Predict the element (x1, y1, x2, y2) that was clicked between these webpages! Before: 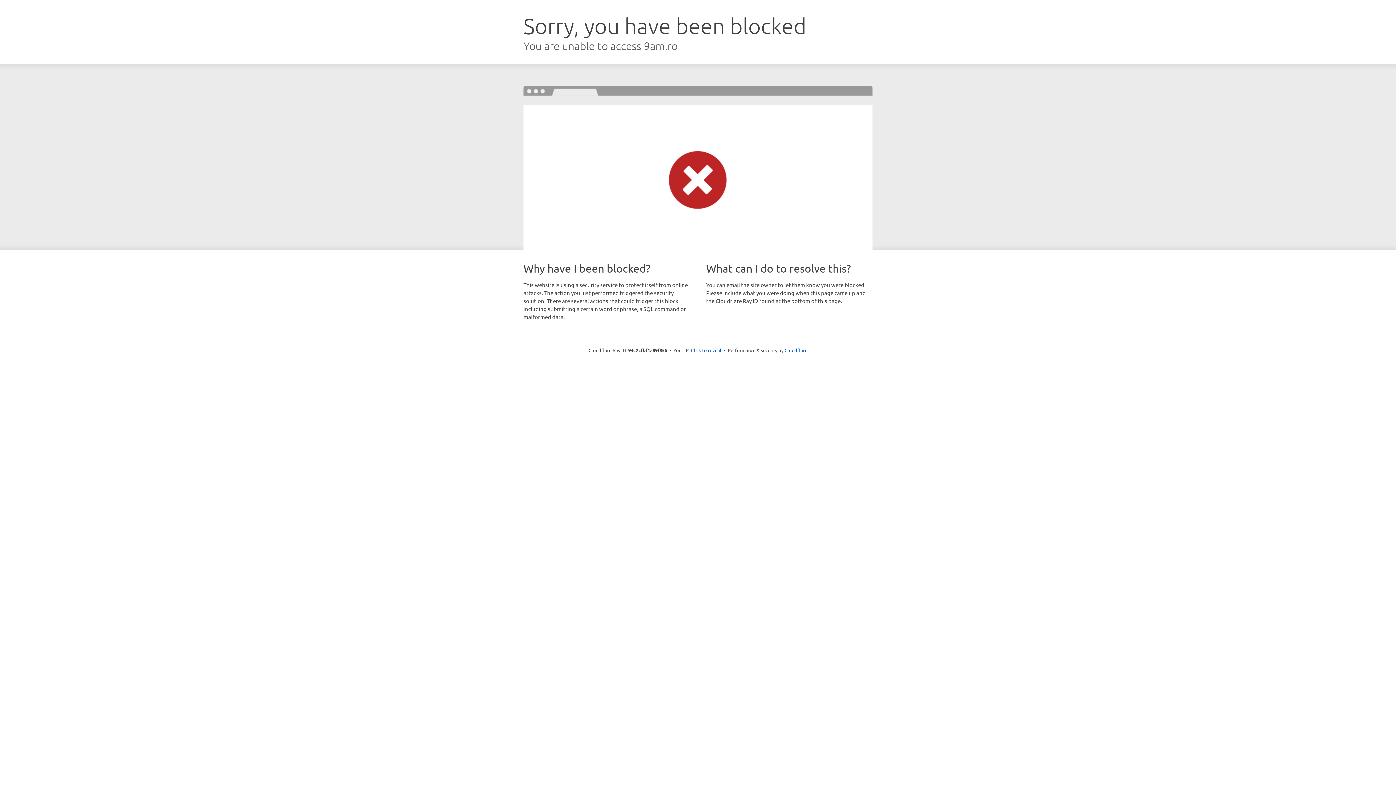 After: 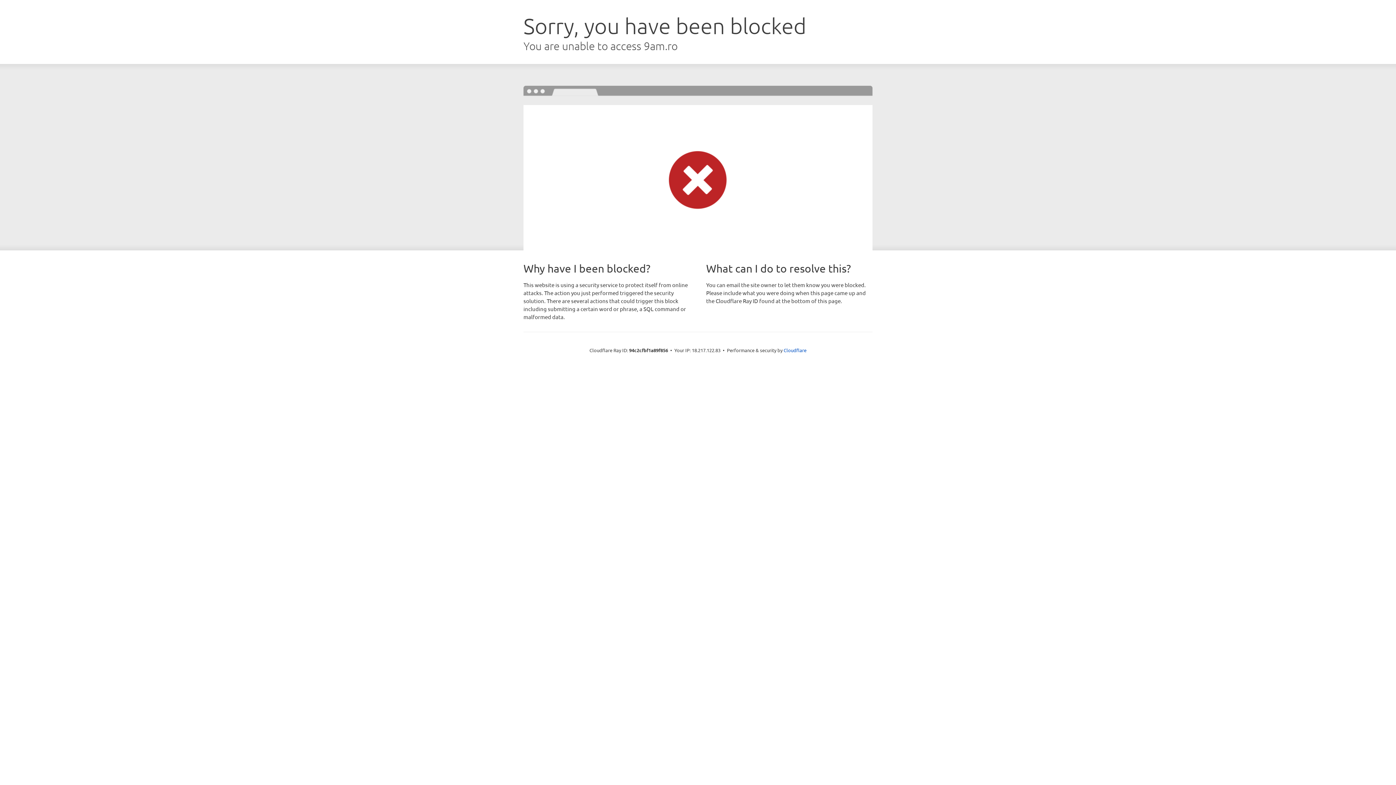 Action: bbox: (691, 346, 721, 353) label: Click to reveal